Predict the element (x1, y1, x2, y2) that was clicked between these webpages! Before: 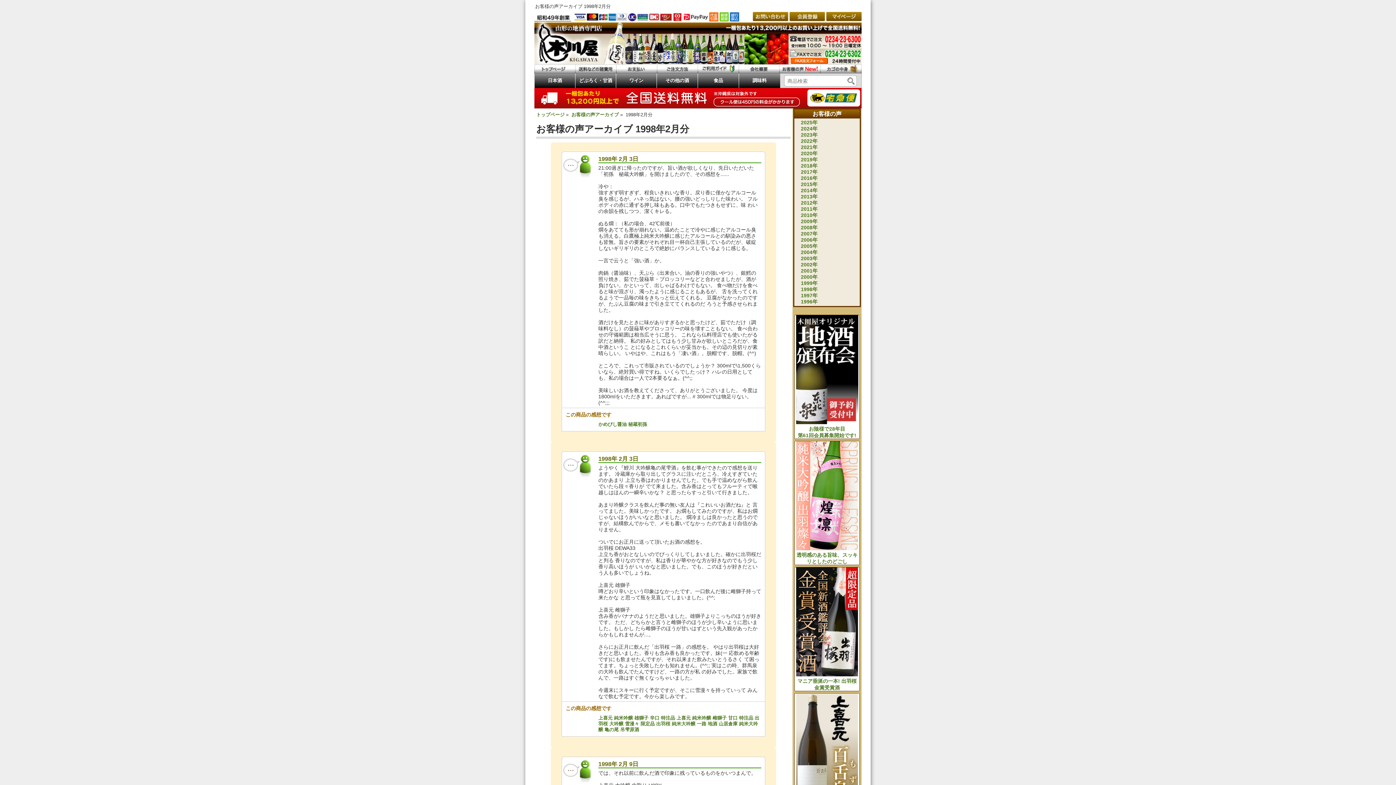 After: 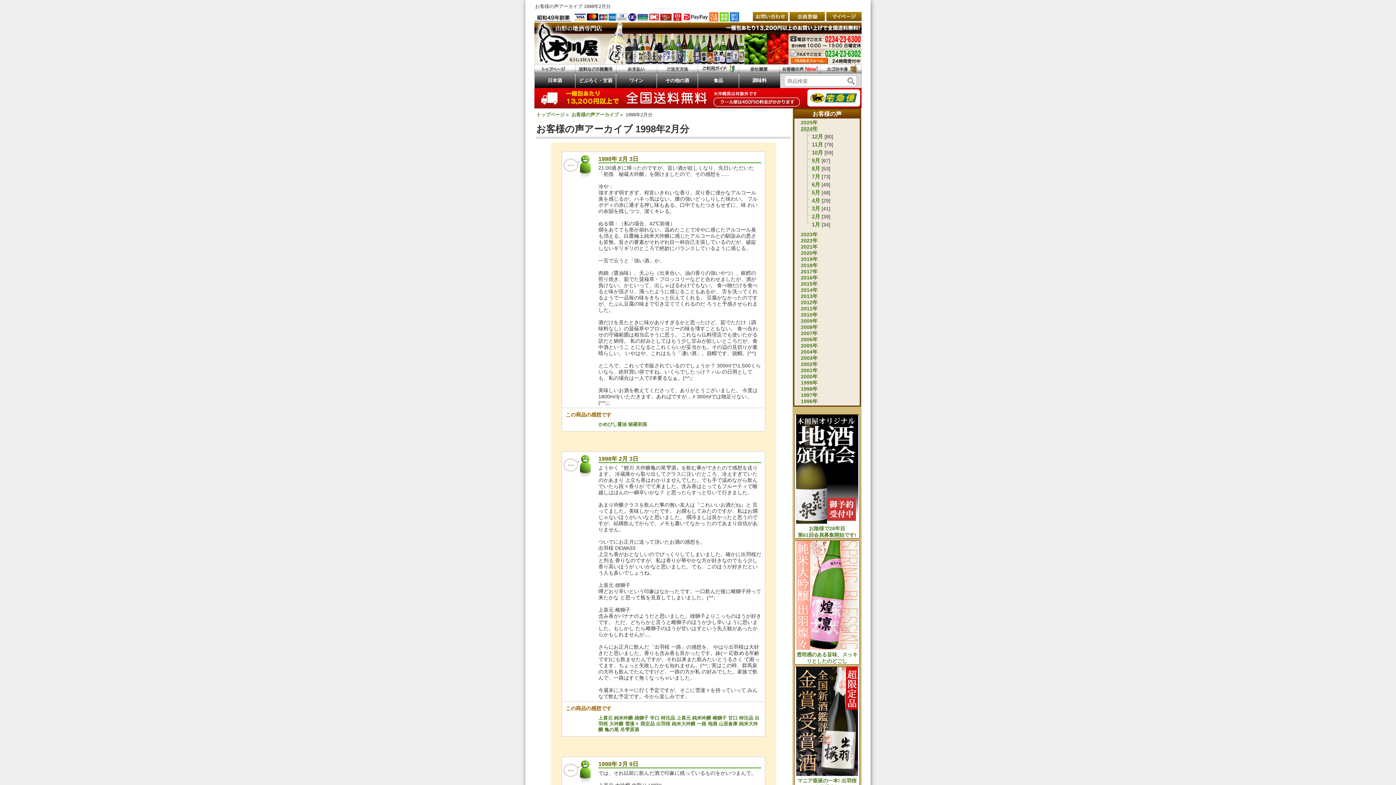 Action: label: 2024年 bbox: (801, 126, 817, 131)